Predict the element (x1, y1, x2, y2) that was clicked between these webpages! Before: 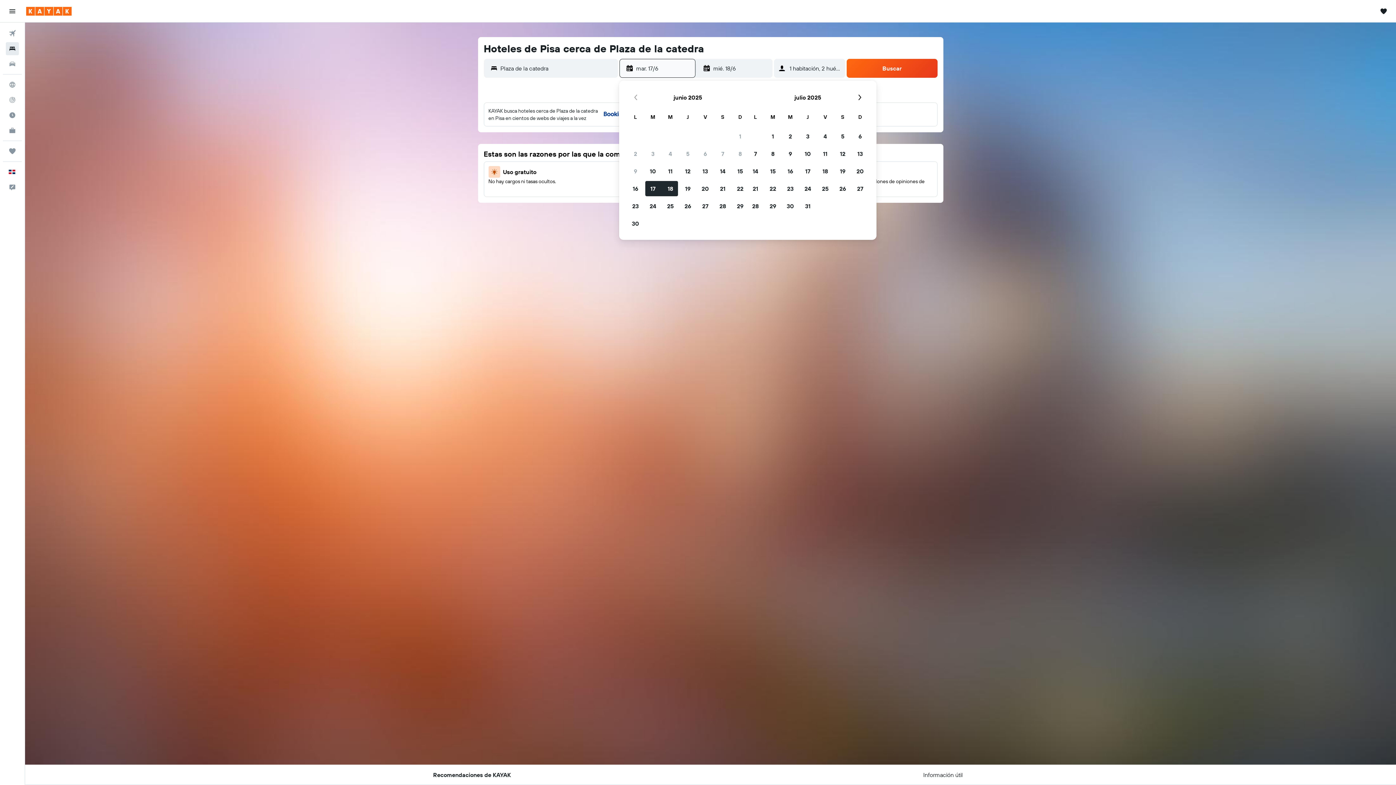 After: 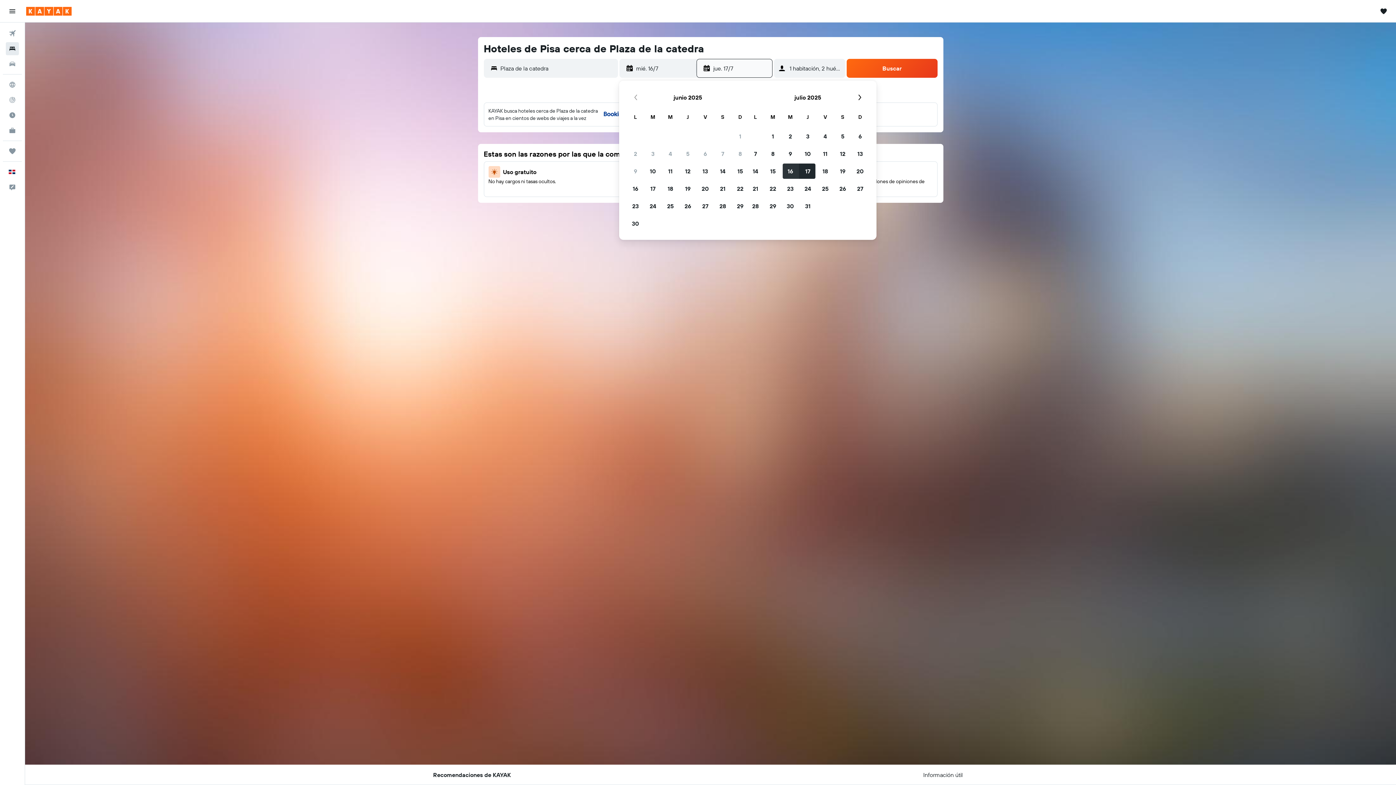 Action: label: 16 de julio de 2025 bbox: (781, 162, 799, 180)